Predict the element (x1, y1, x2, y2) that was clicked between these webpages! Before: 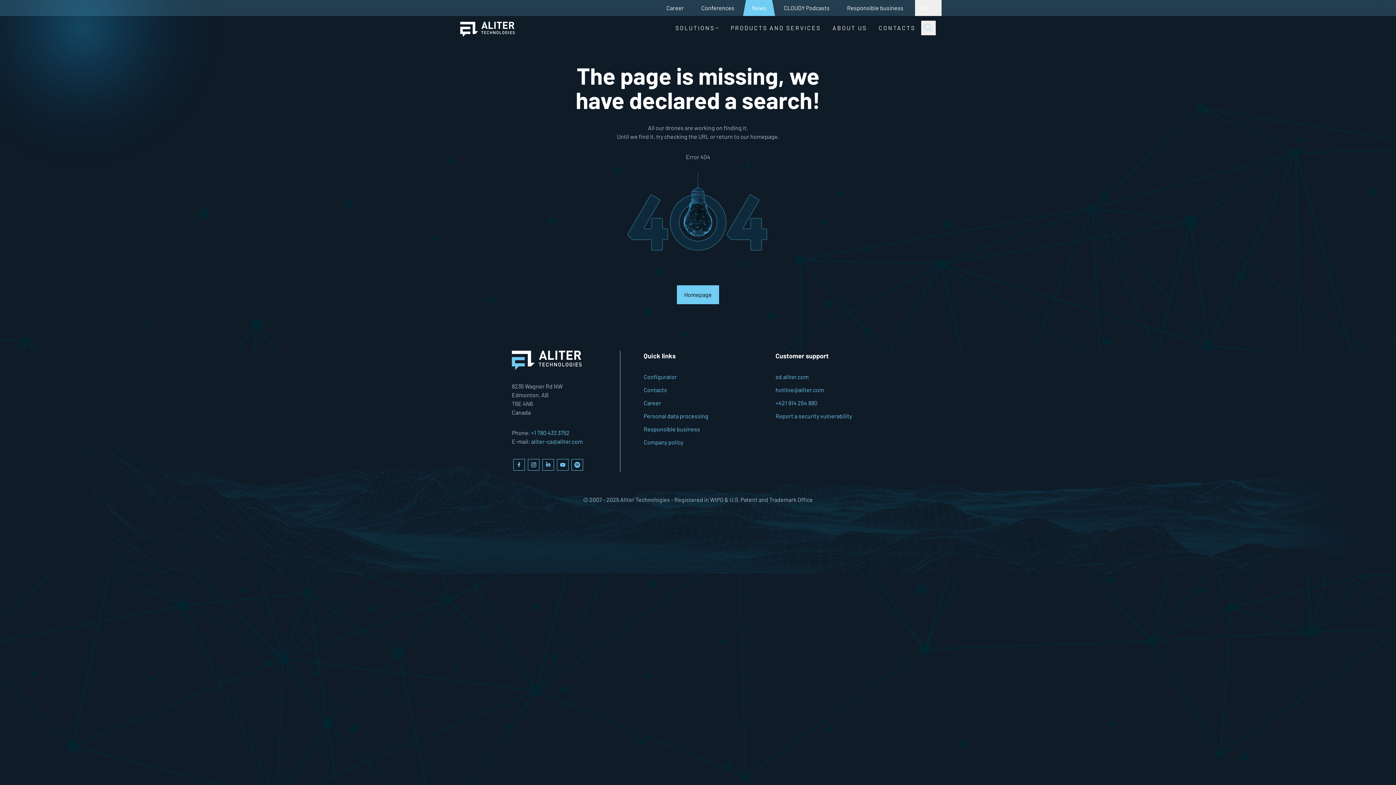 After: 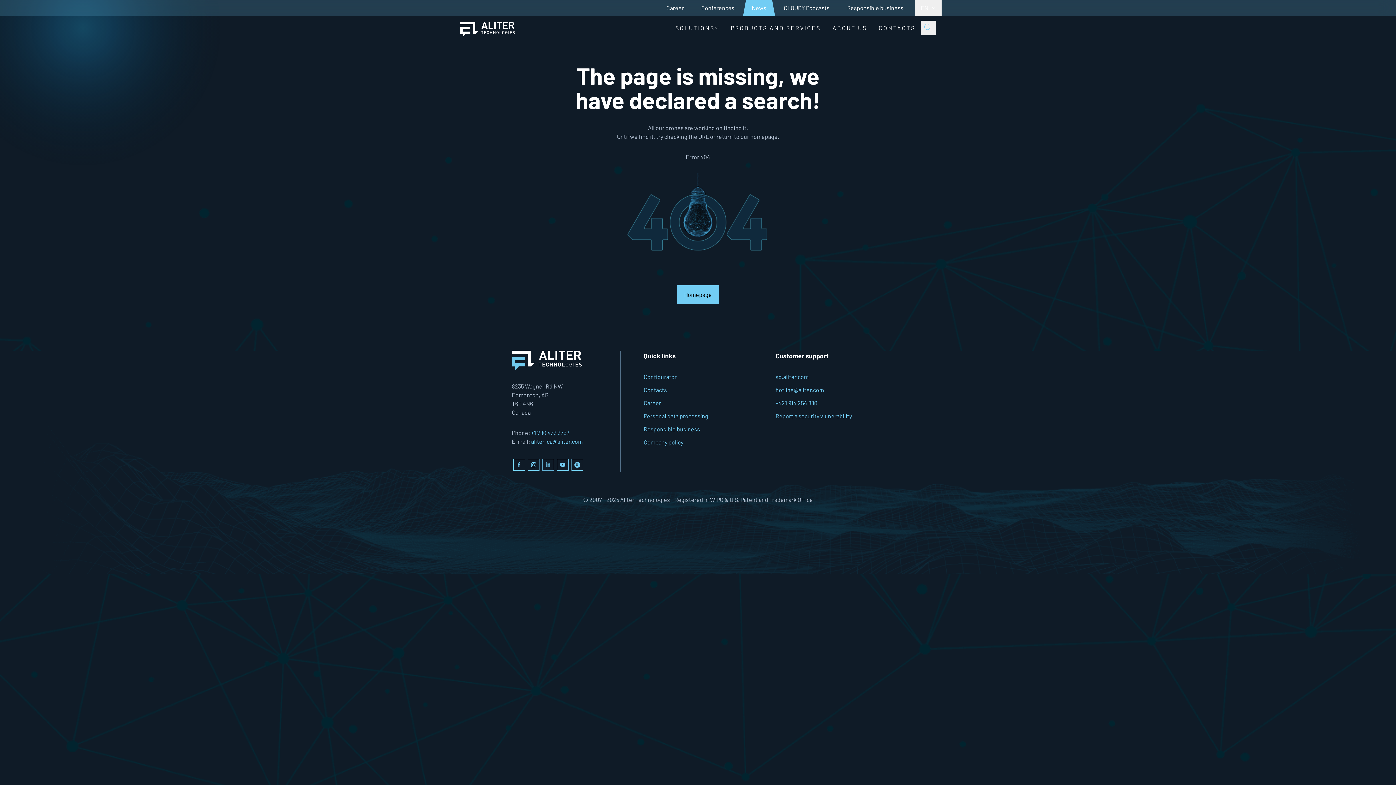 Action: label: linkedin bbox: (541, 457, 555, 472)